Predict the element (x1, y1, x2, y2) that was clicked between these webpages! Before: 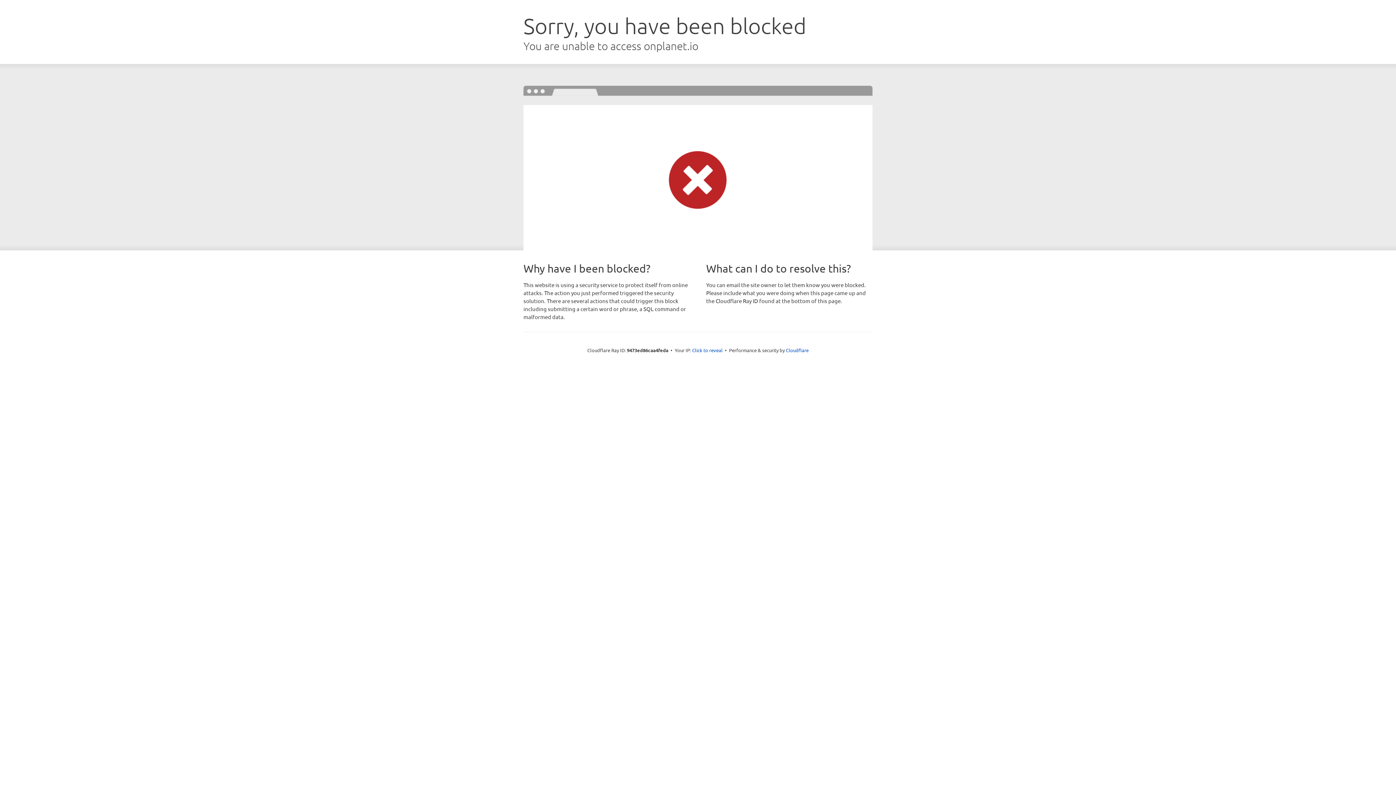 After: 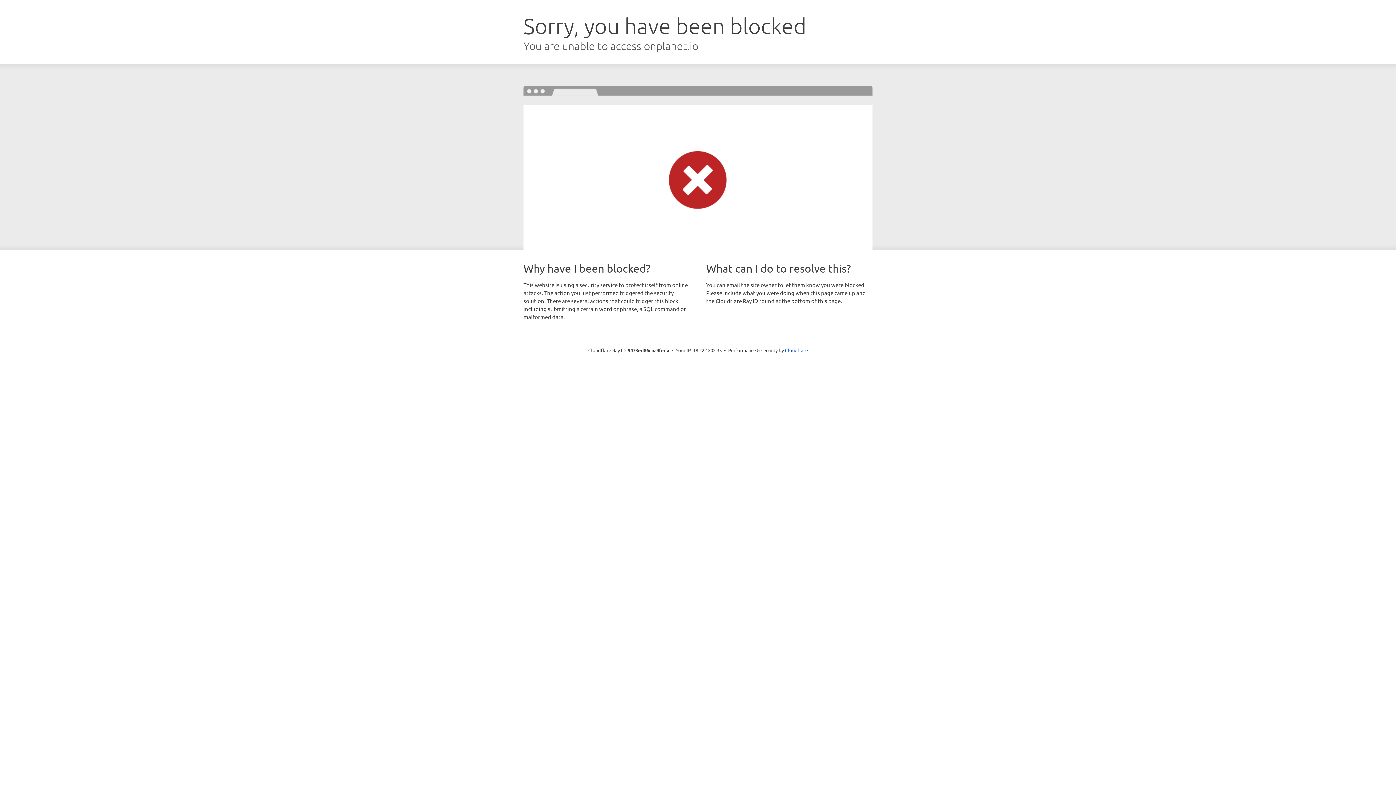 Action: label: Click to reveal bbox: (692, 346, 722, 353)